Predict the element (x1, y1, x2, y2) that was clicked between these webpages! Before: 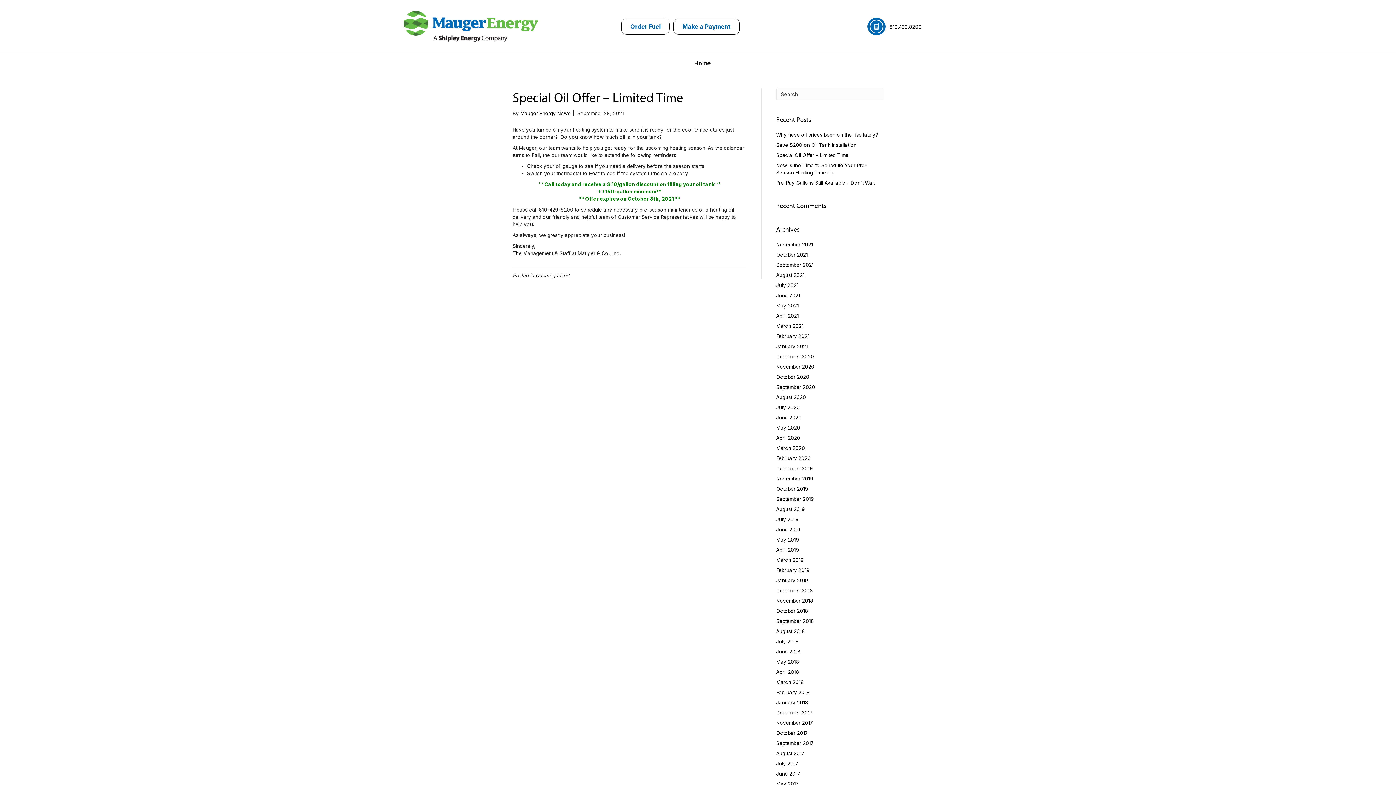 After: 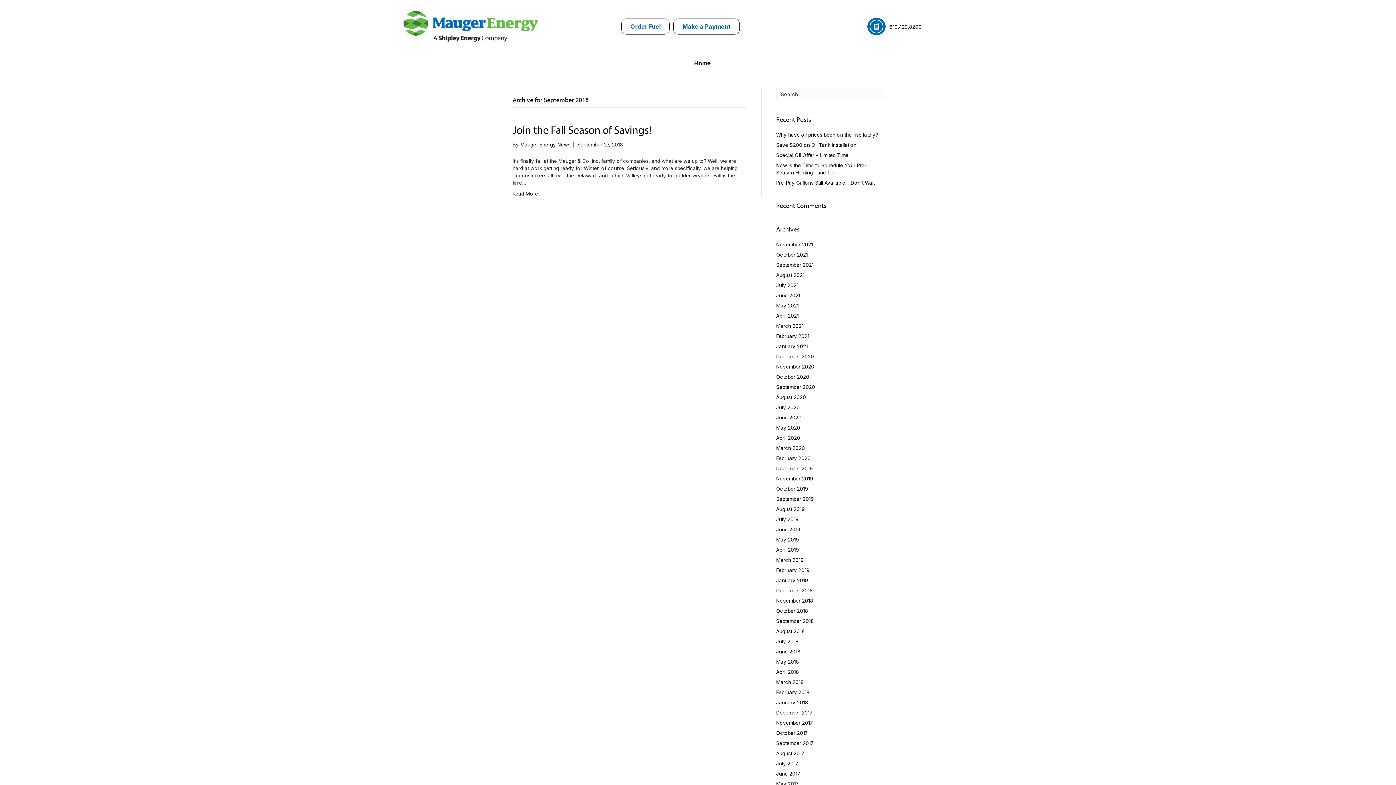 Action: label: September 2018 bbox: (776, 618, 814, 624)